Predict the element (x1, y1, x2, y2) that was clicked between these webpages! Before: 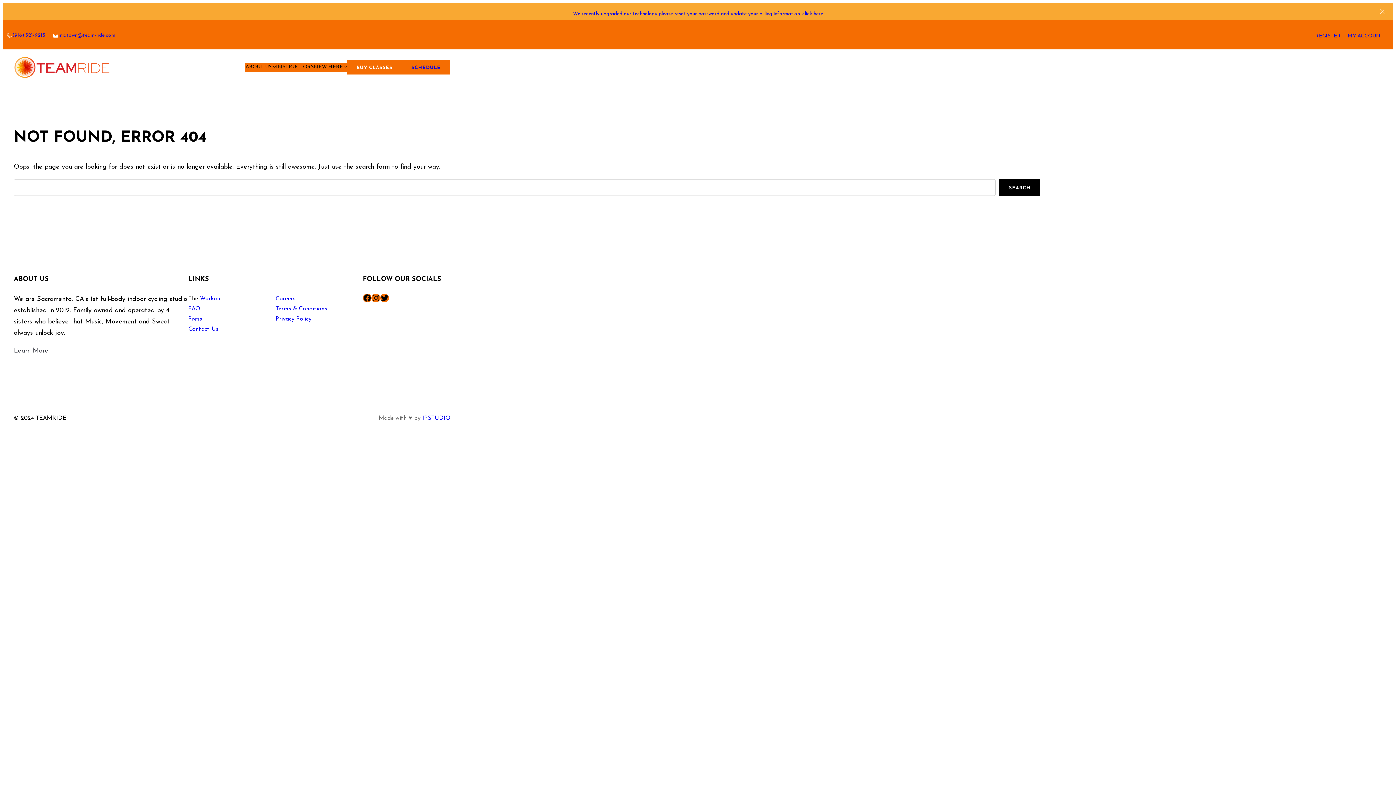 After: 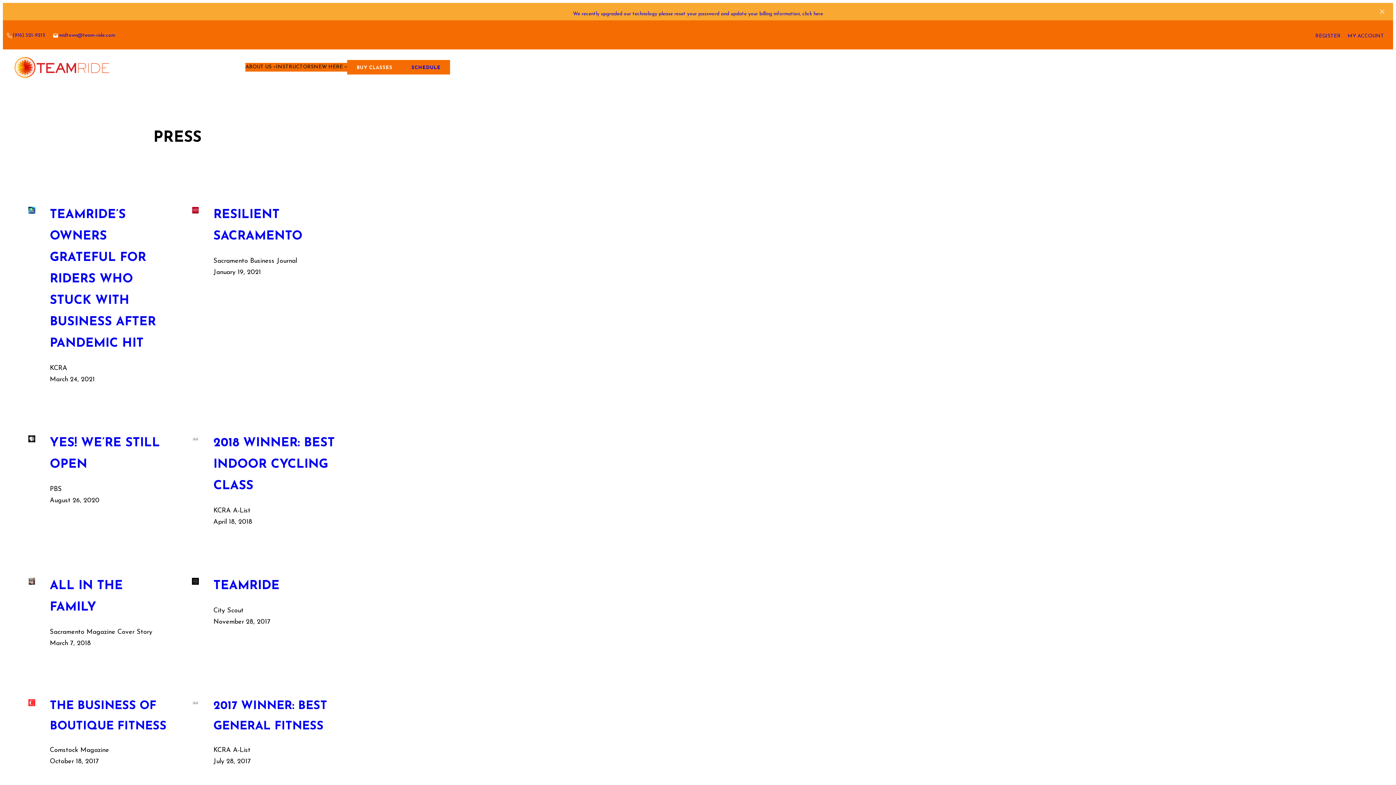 Action: label: Press bbox: (188, 316, 202, 322)